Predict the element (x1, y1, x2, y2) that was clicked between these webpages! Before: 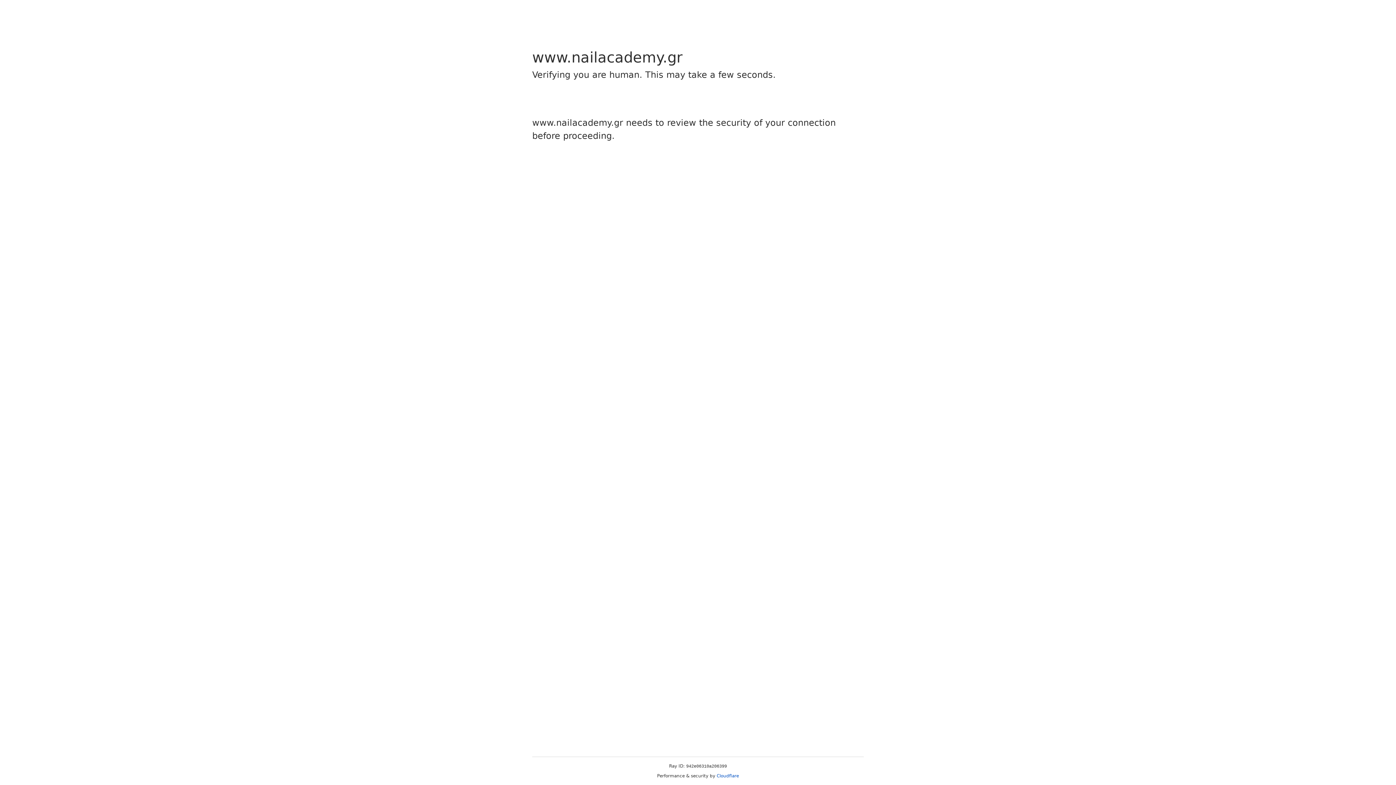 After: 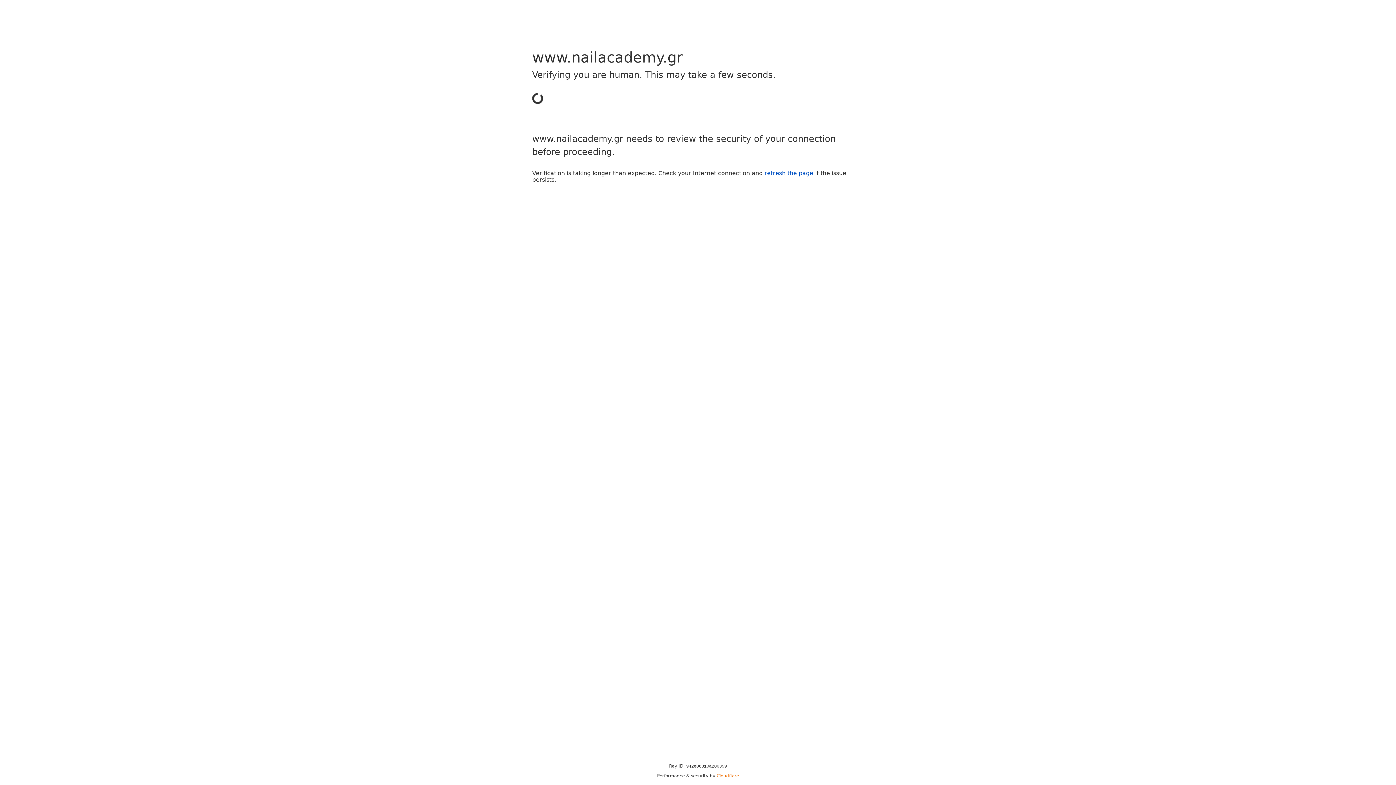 Action: bbox: (716, 773, 739, 778) label: Cloudflare